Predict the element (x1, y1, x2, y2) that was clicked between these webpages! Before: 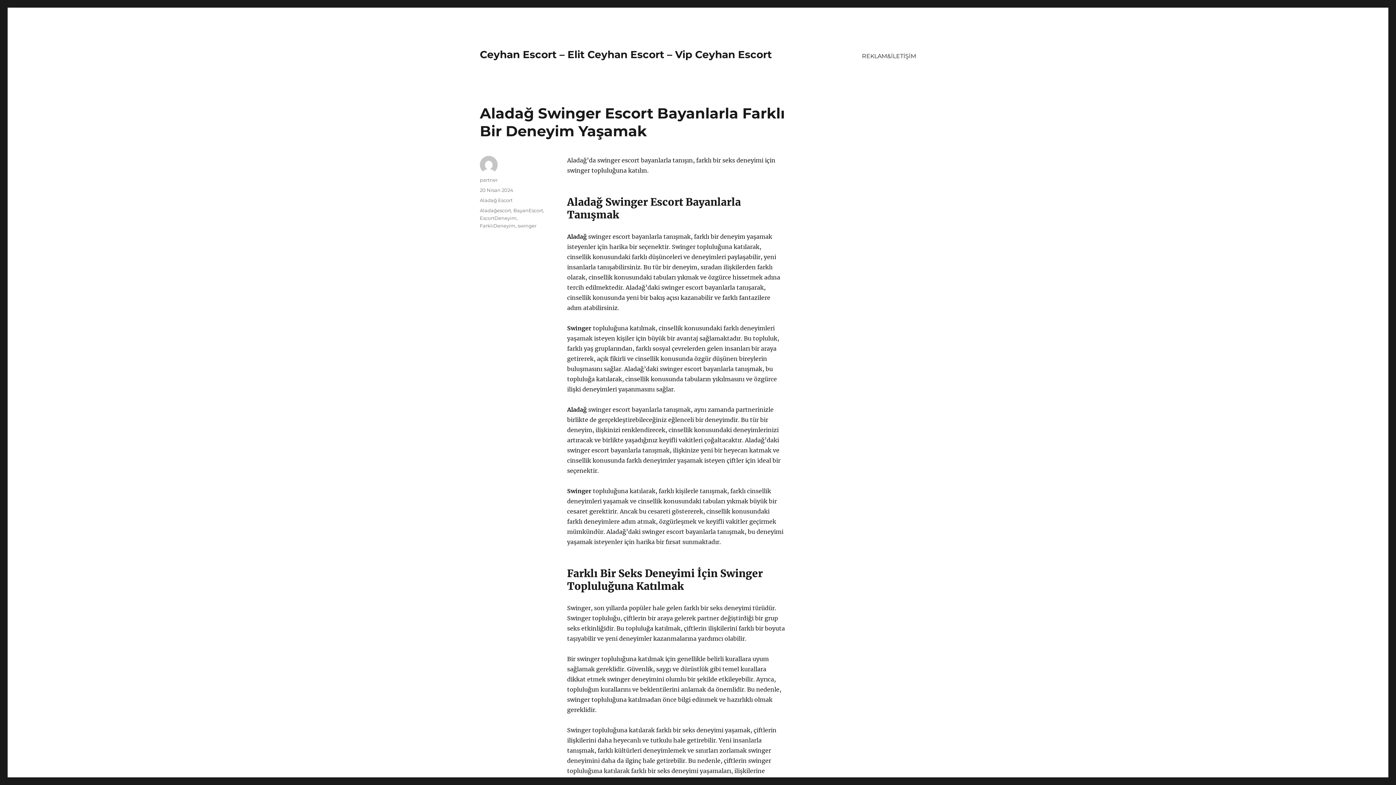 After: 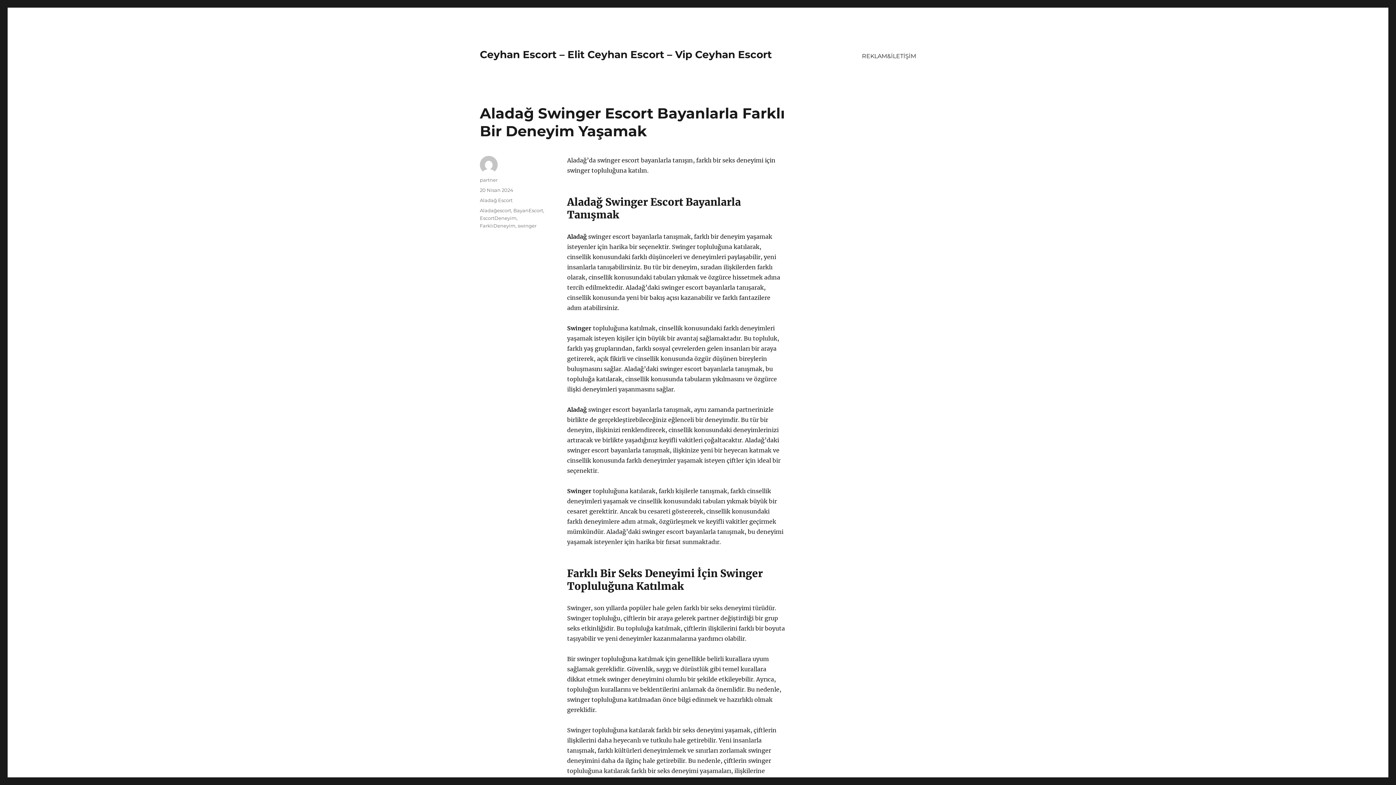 Action: bbox: (480, 187, 513, 193) label: 20 Nisan 2024